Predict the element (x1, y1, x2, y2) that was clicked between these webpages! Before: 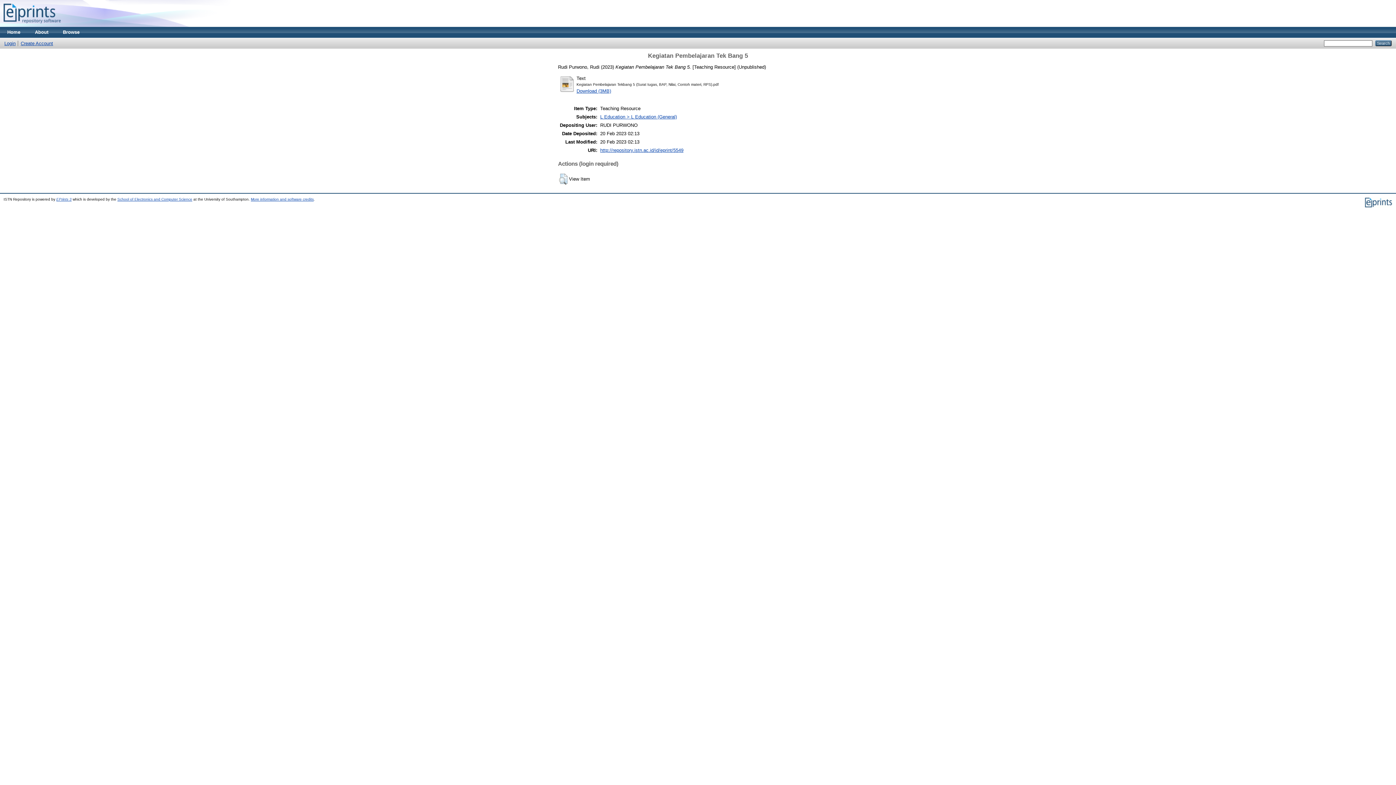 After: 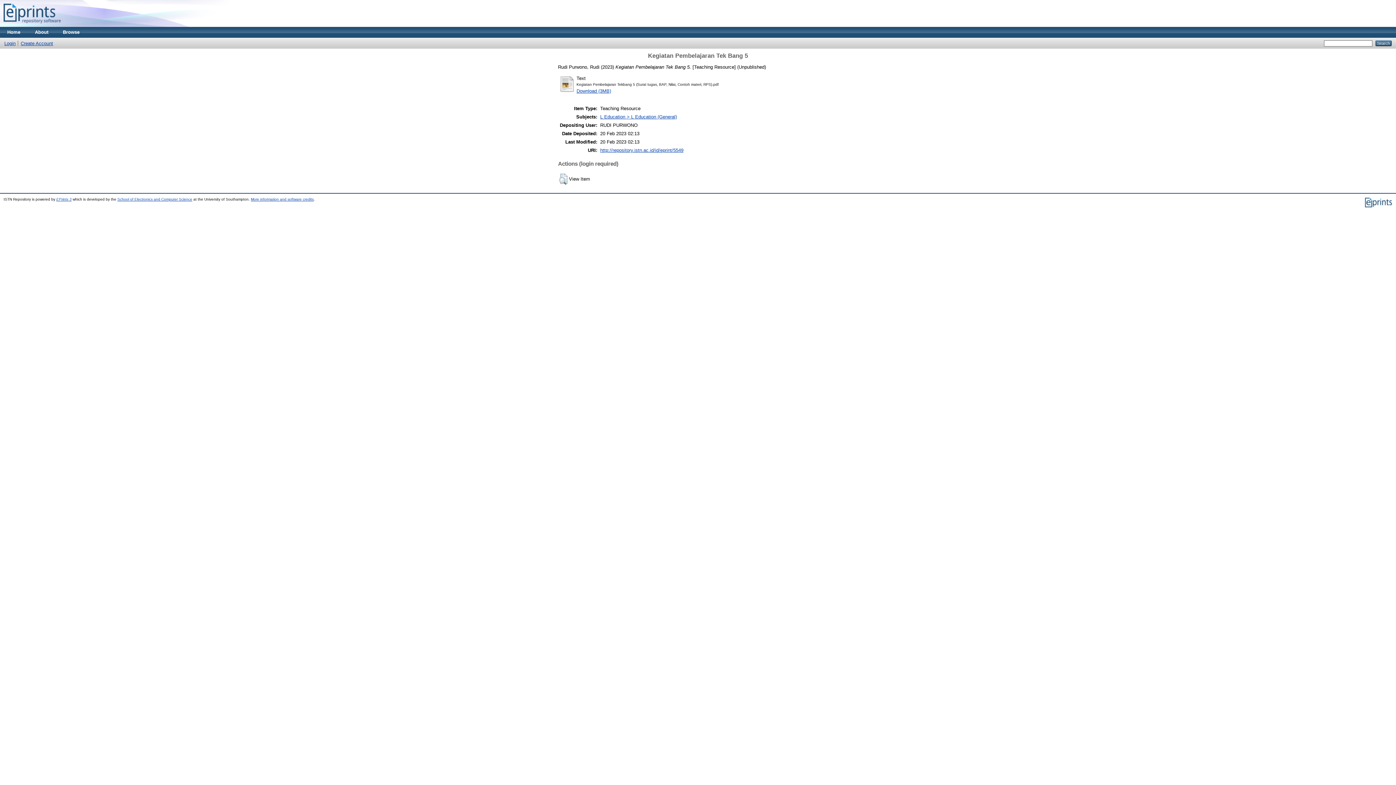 Action: bbox: (559, 88, 575, 94)